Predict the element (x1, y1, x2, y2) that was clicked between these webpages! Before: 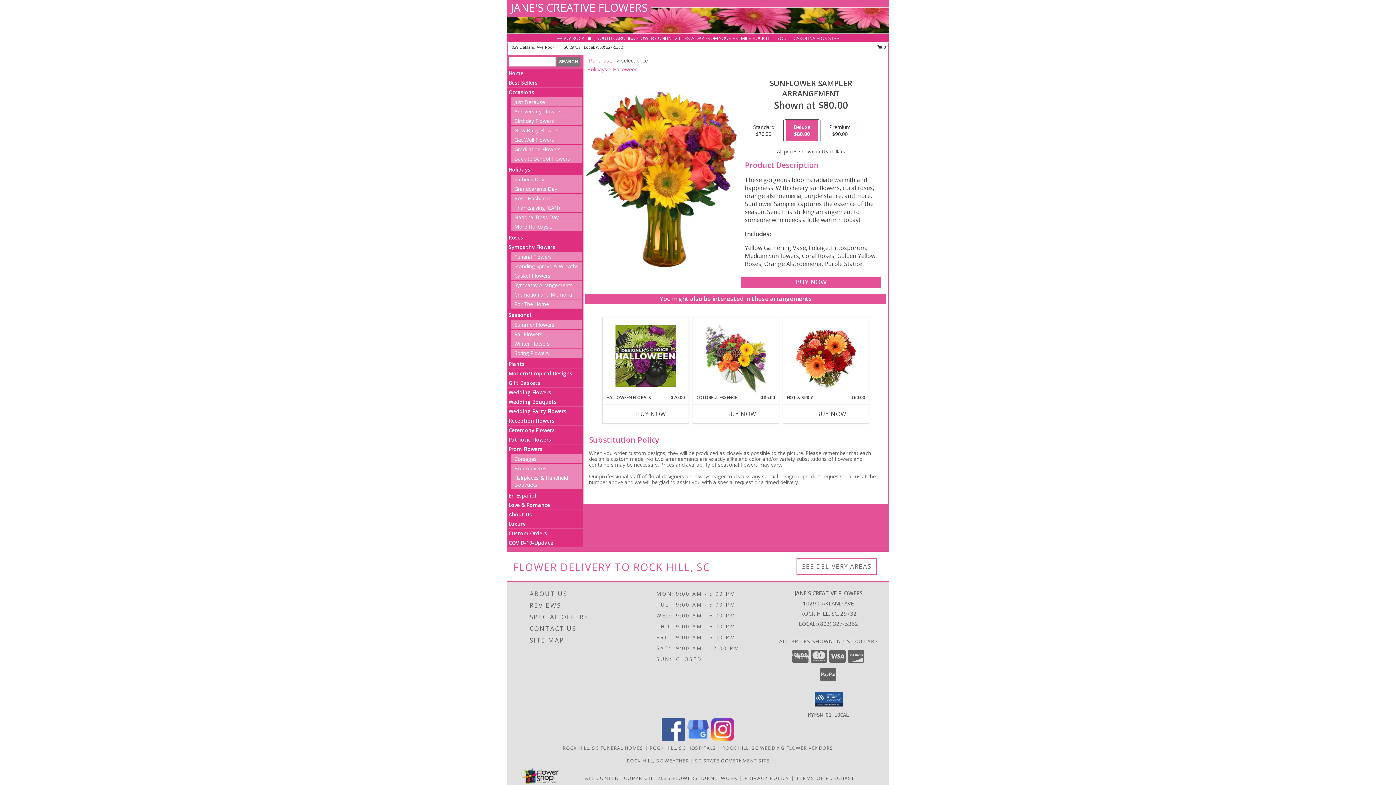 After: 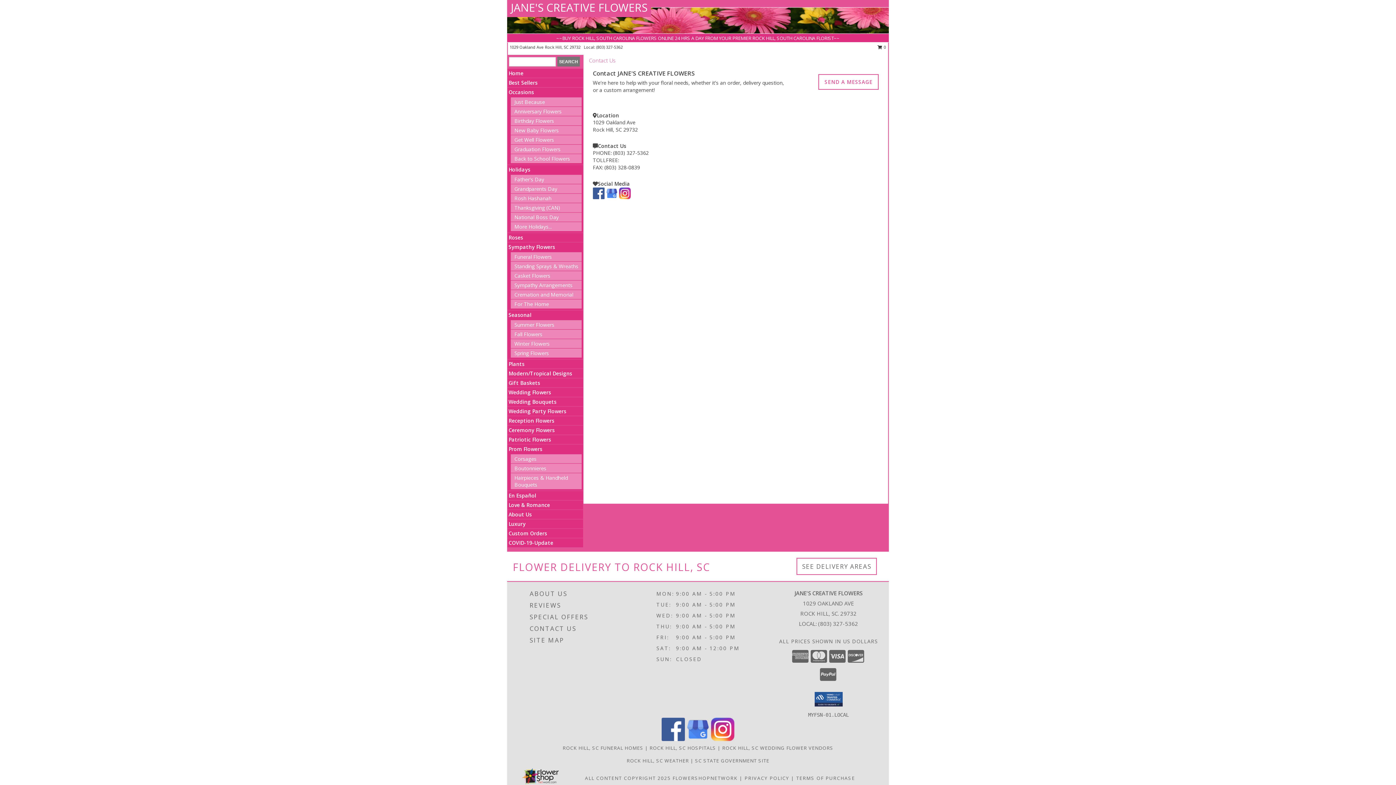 Action: bbox: (529, 623, 635, 634) label: CONTACT US